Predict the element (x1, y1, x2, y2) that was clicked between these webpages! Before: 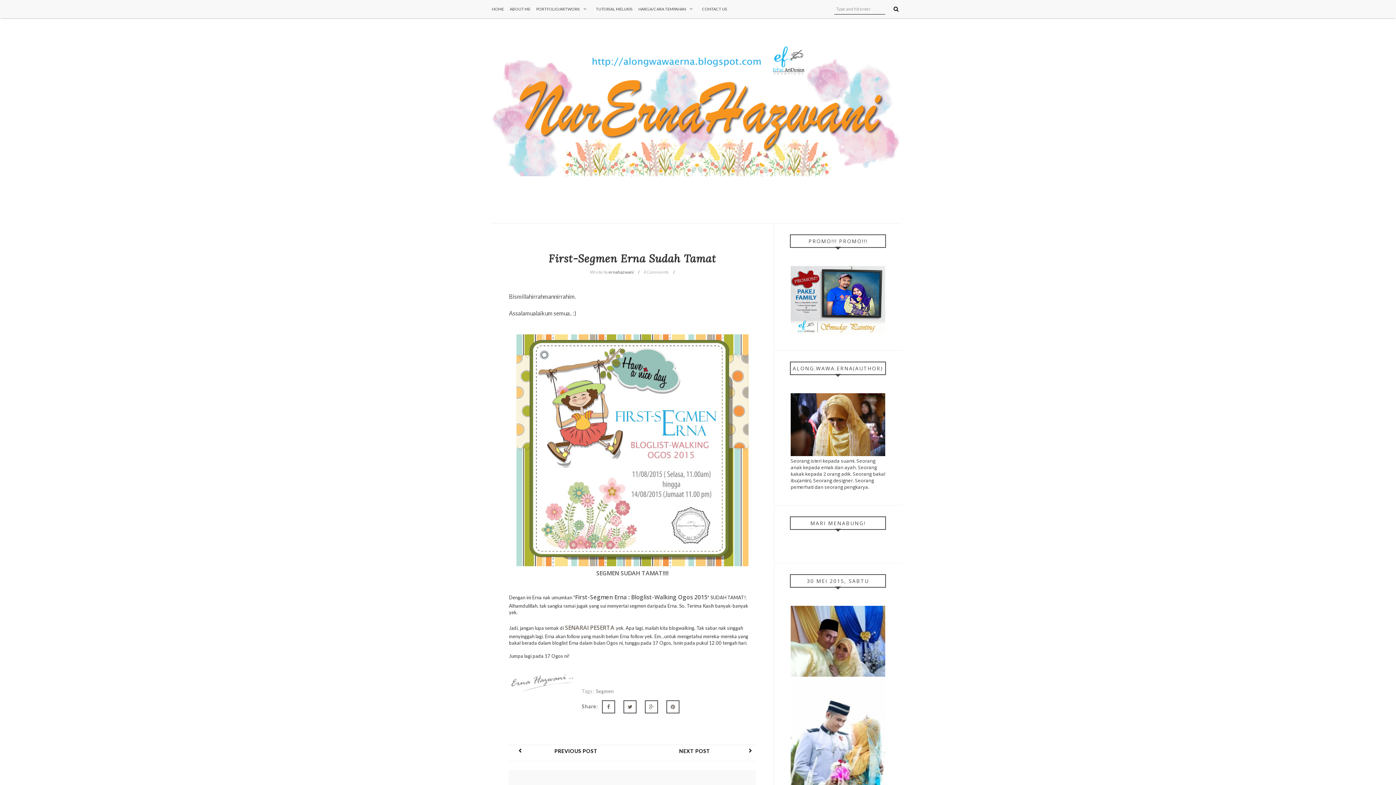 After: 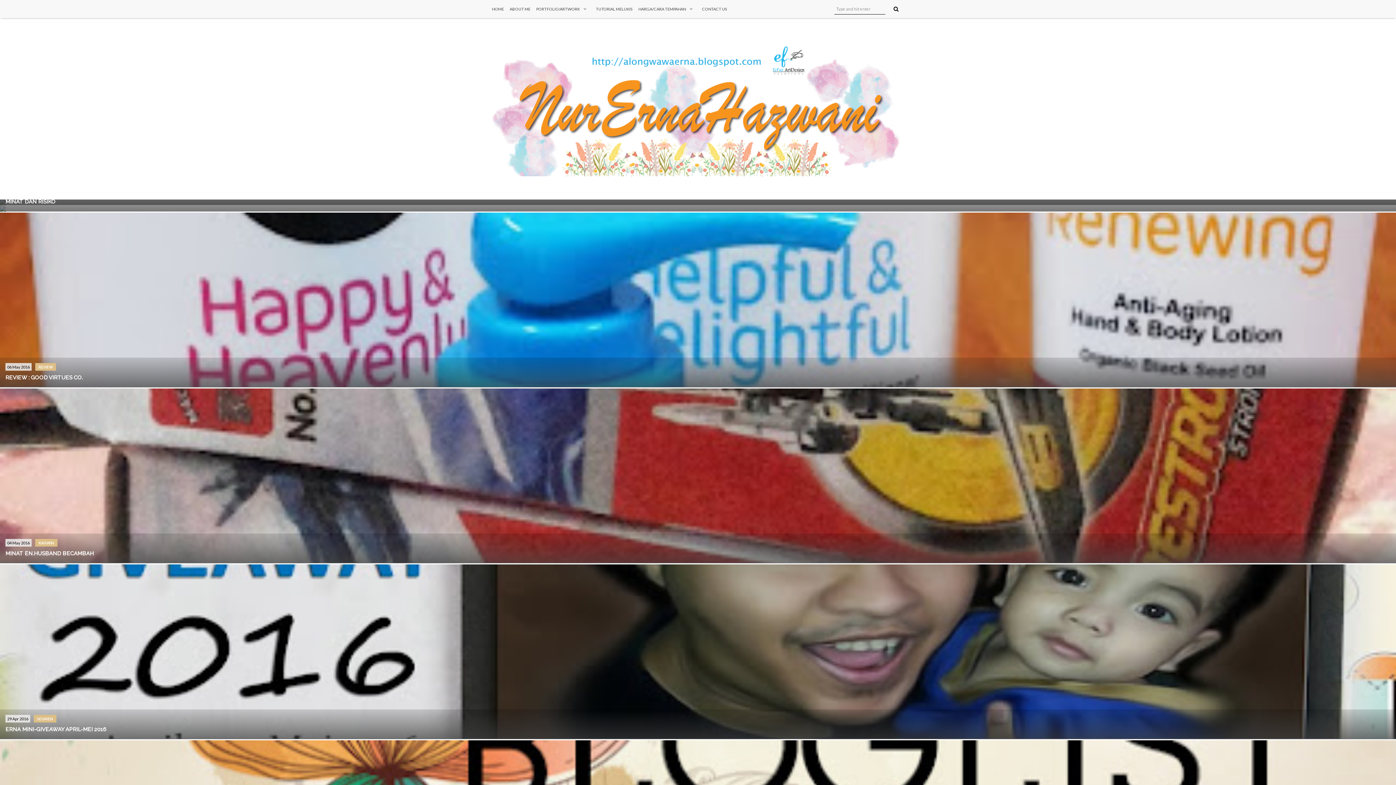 Action: bbox: (407, 40, 989, 176)